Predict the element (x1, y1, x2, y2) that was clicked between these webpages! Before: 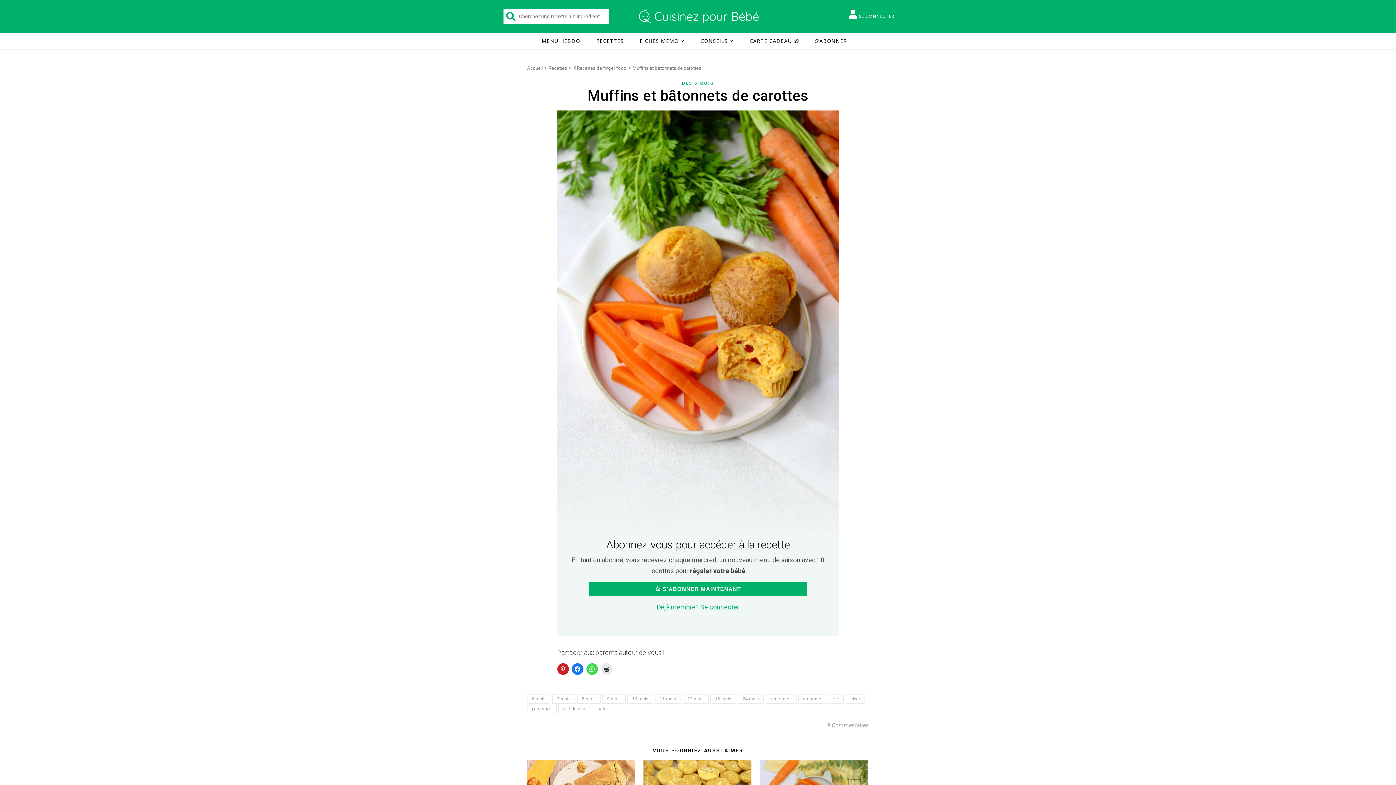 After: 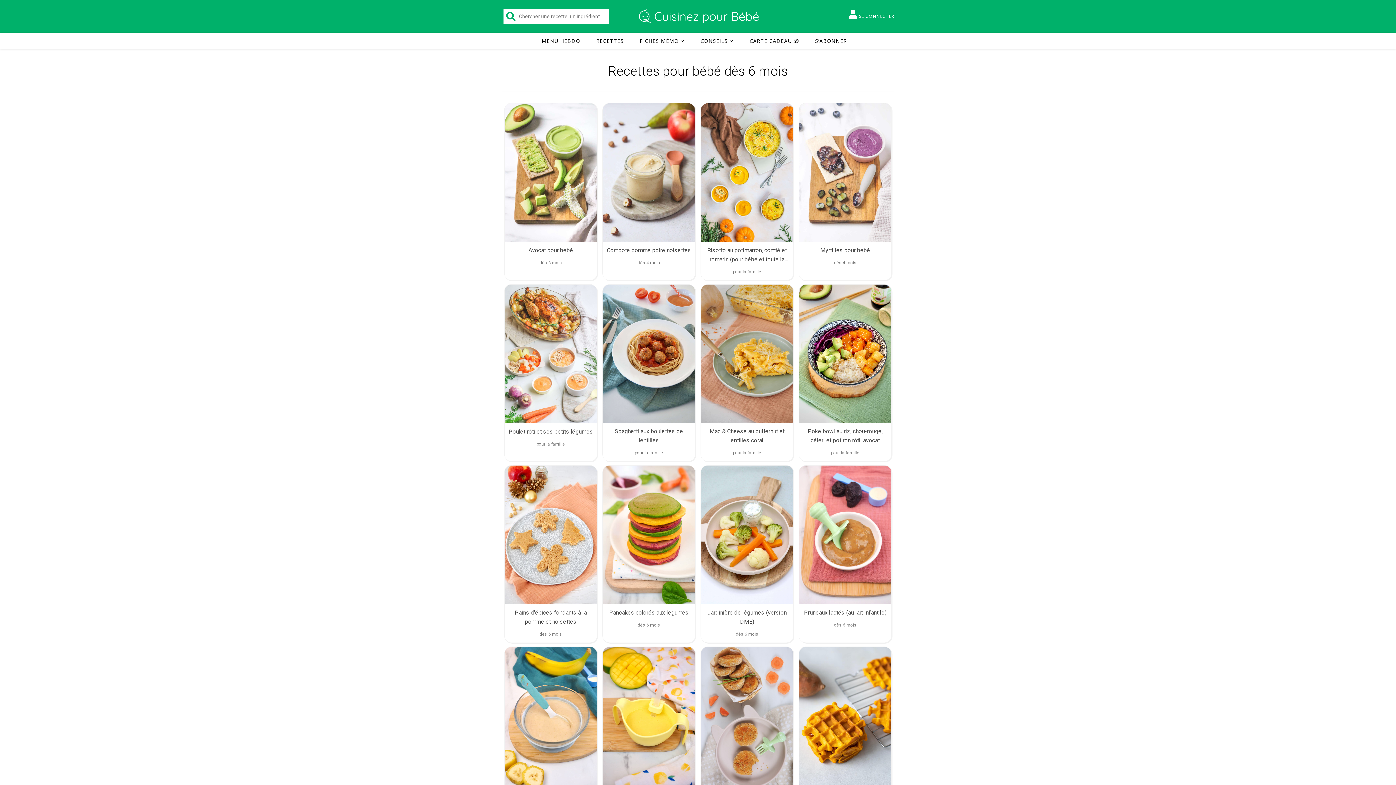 Action: label: DÈS 6 MOIS bbox: (682, 80, 714, 85)